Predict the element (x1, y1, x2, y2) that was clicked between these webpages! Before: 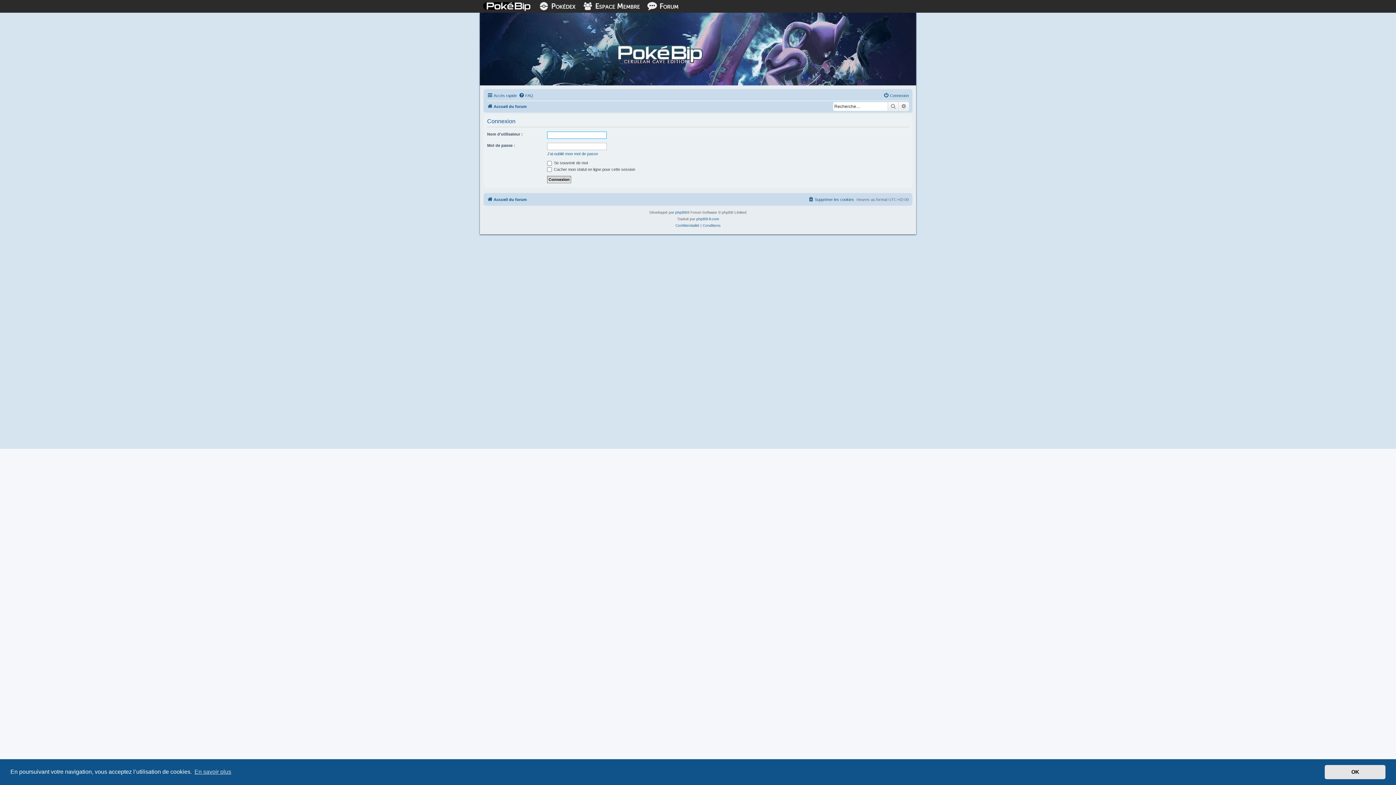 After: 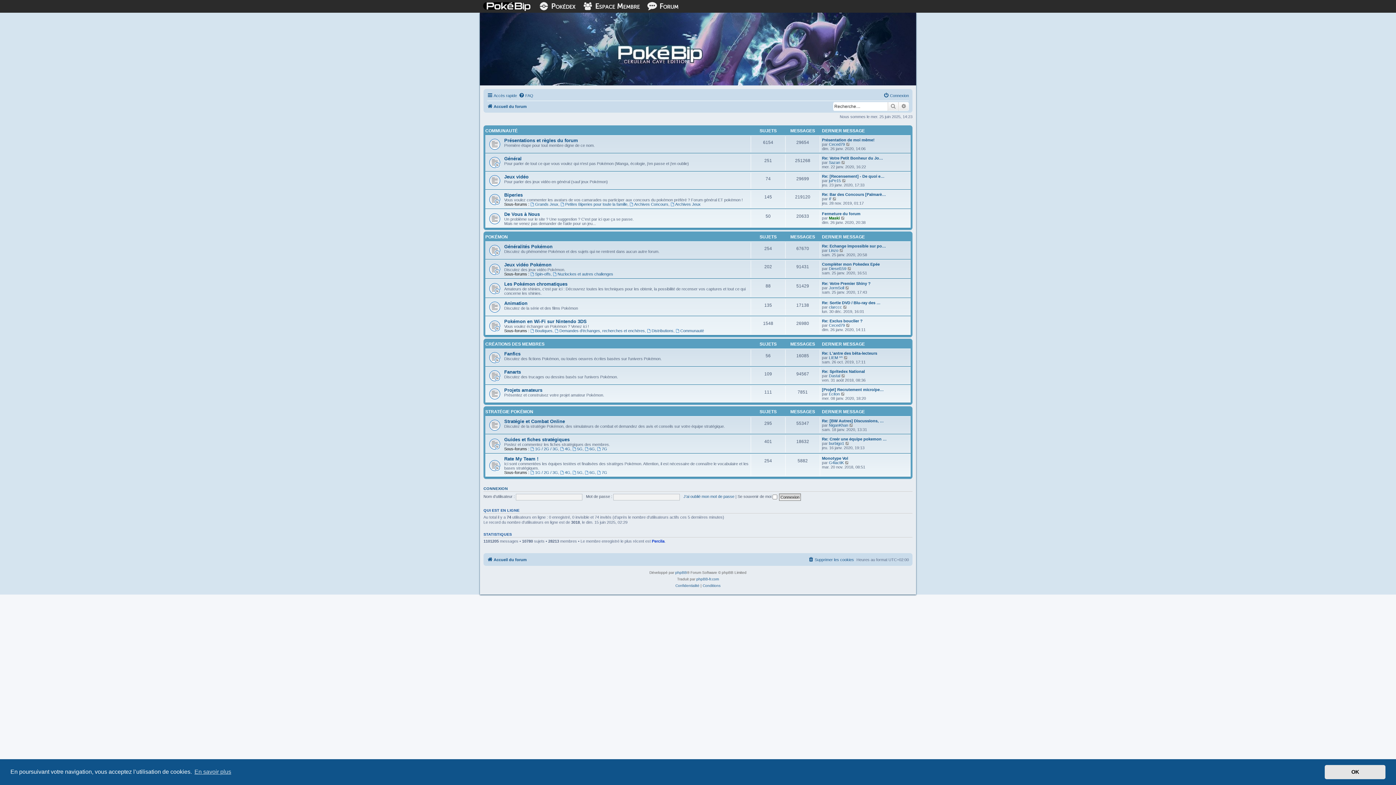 Action: bbox: (487, 195, 526, 204) label: Accueil du forum